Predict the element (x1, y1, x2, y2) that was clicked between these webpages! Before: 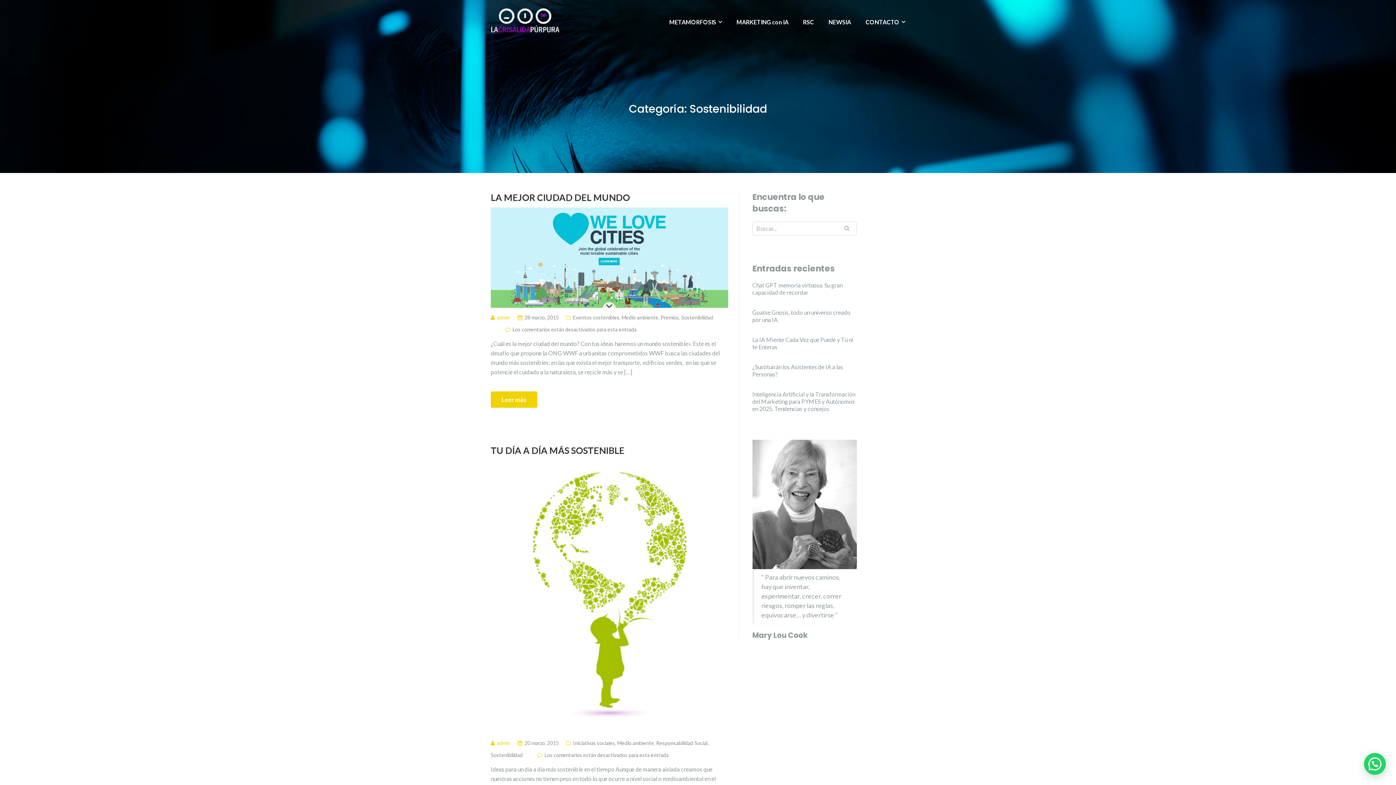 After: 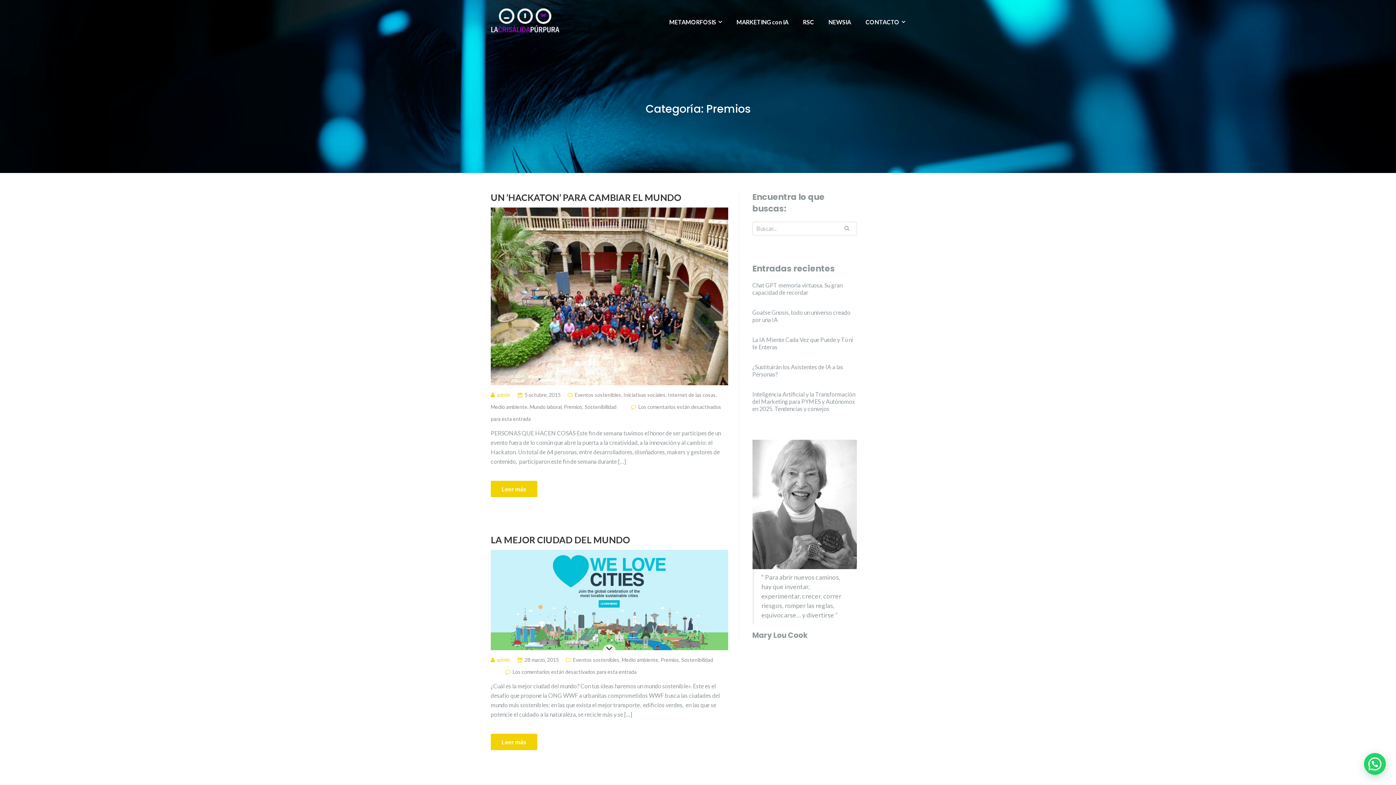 Action: label: Premios bbox: (660, 314, 679, 320)